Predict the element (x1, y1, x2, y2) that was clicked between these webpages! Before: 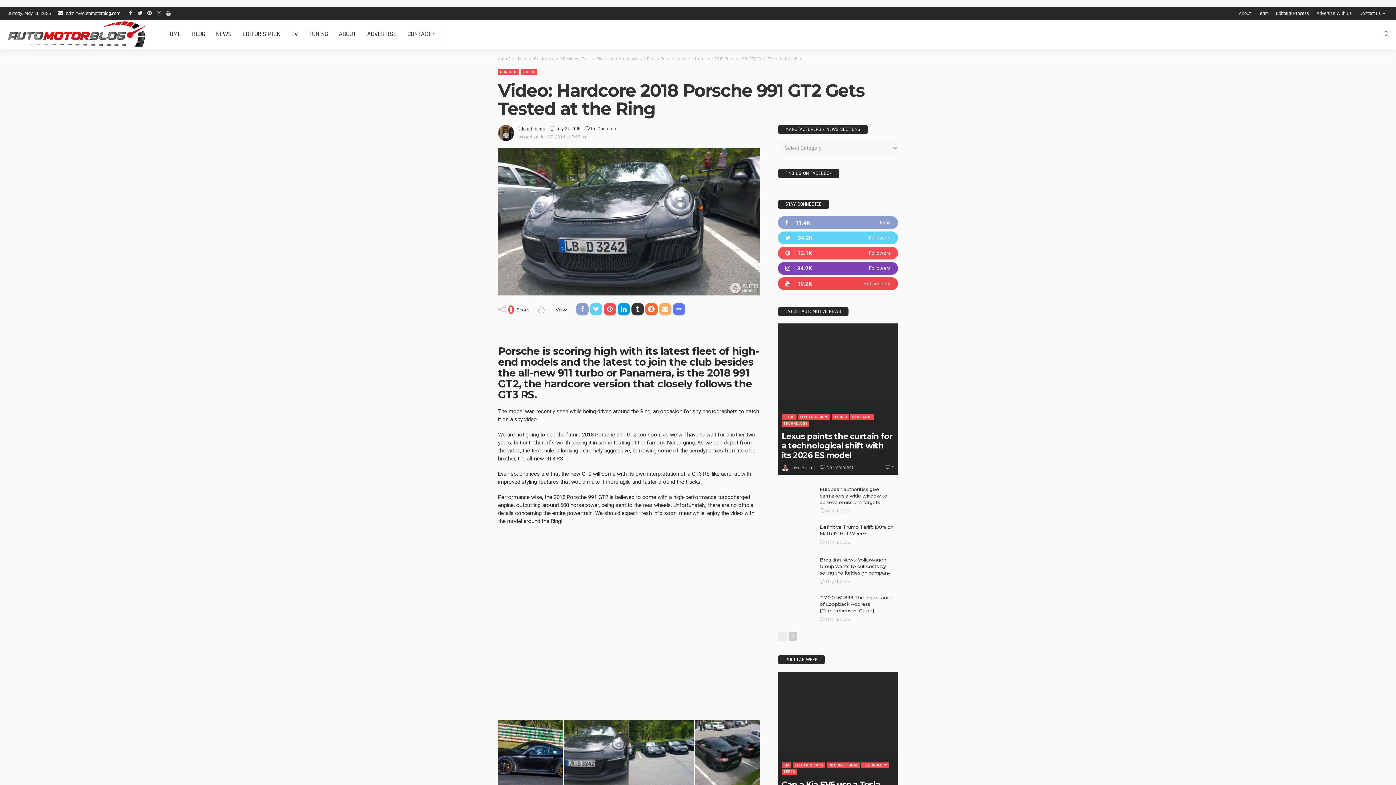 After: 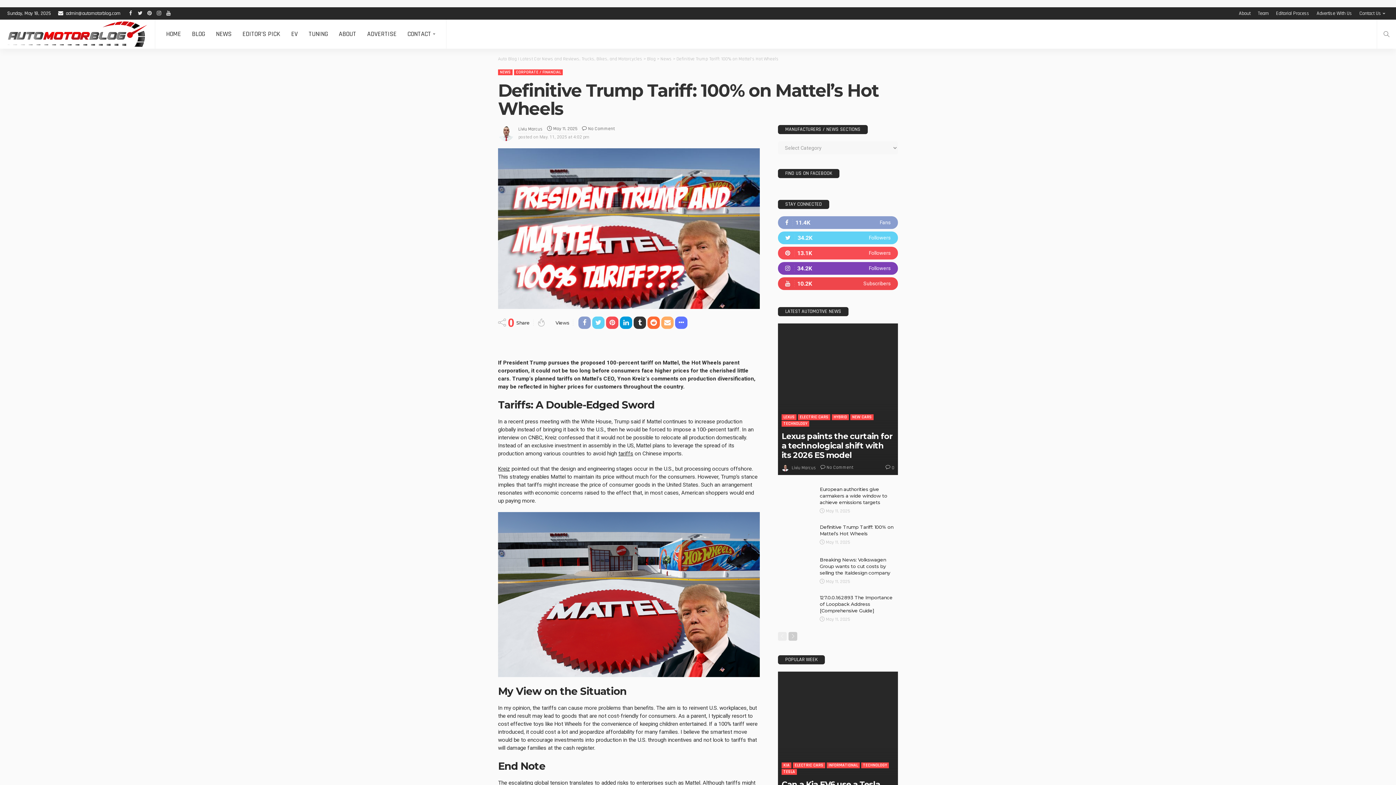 Action: label: Definitive Trump Tariff: 100% on Mattel’s Hot Wheels bbox: (820, 524, 893, 536)